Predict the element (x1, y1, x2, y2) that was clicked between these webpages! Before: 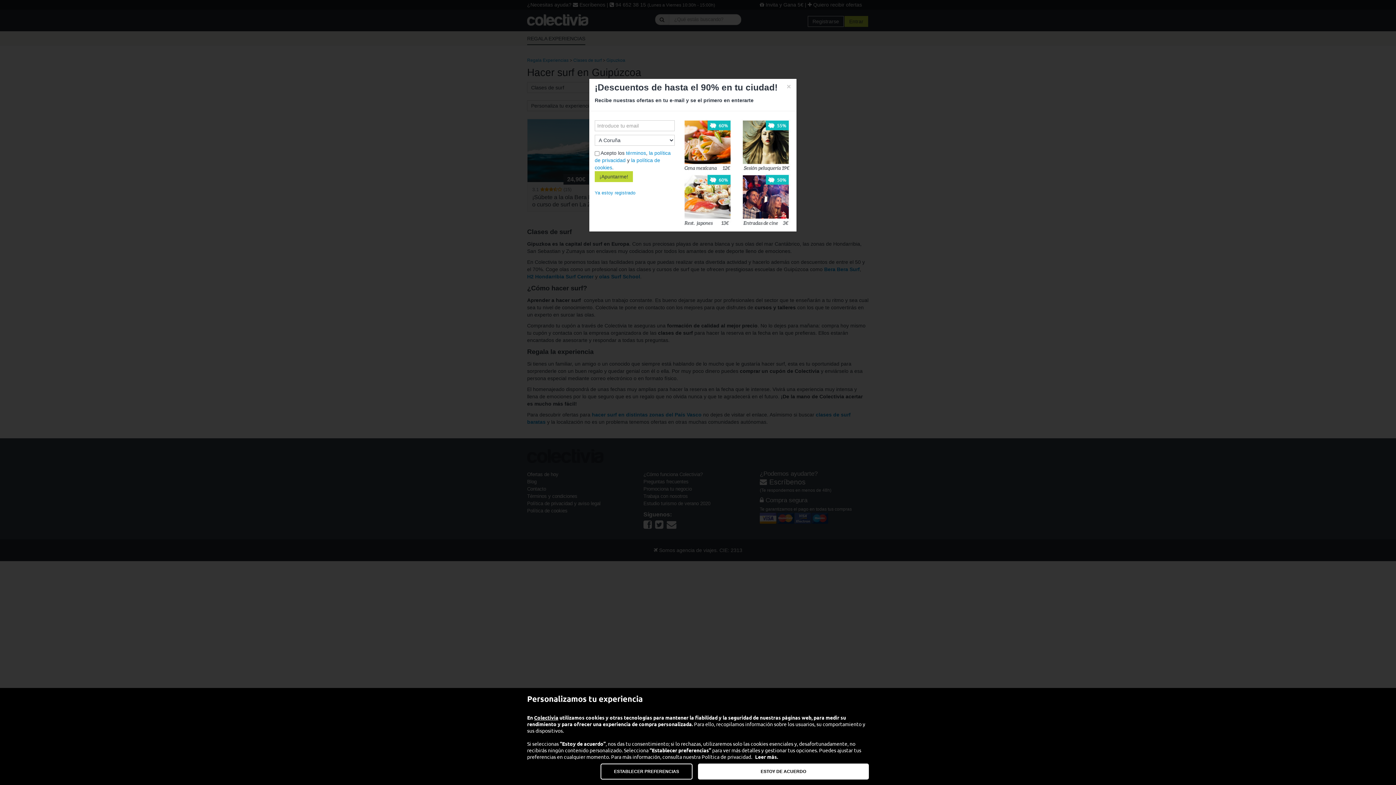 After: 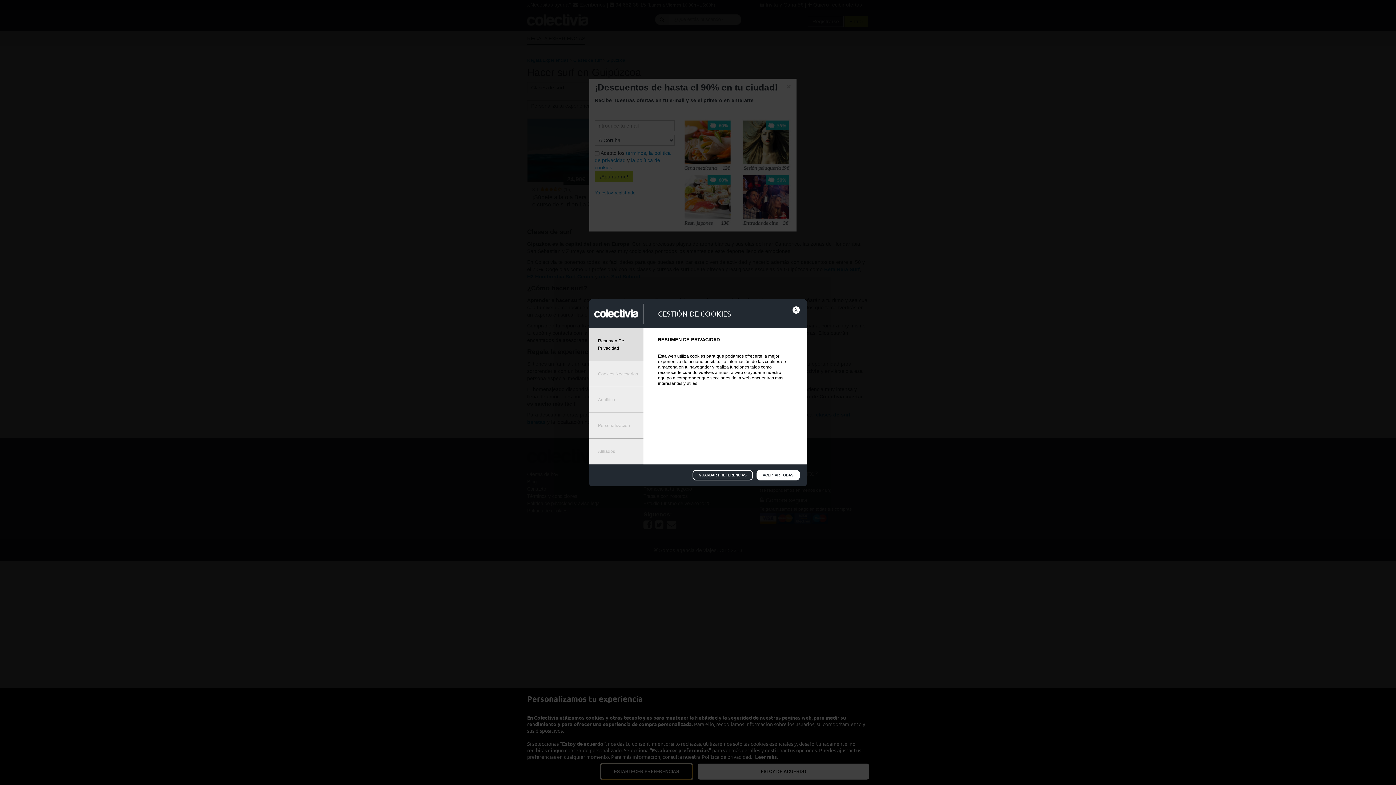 Action: label: ESTABLECER PREFERENCIAS bbox: (600, 764, 692, 780)